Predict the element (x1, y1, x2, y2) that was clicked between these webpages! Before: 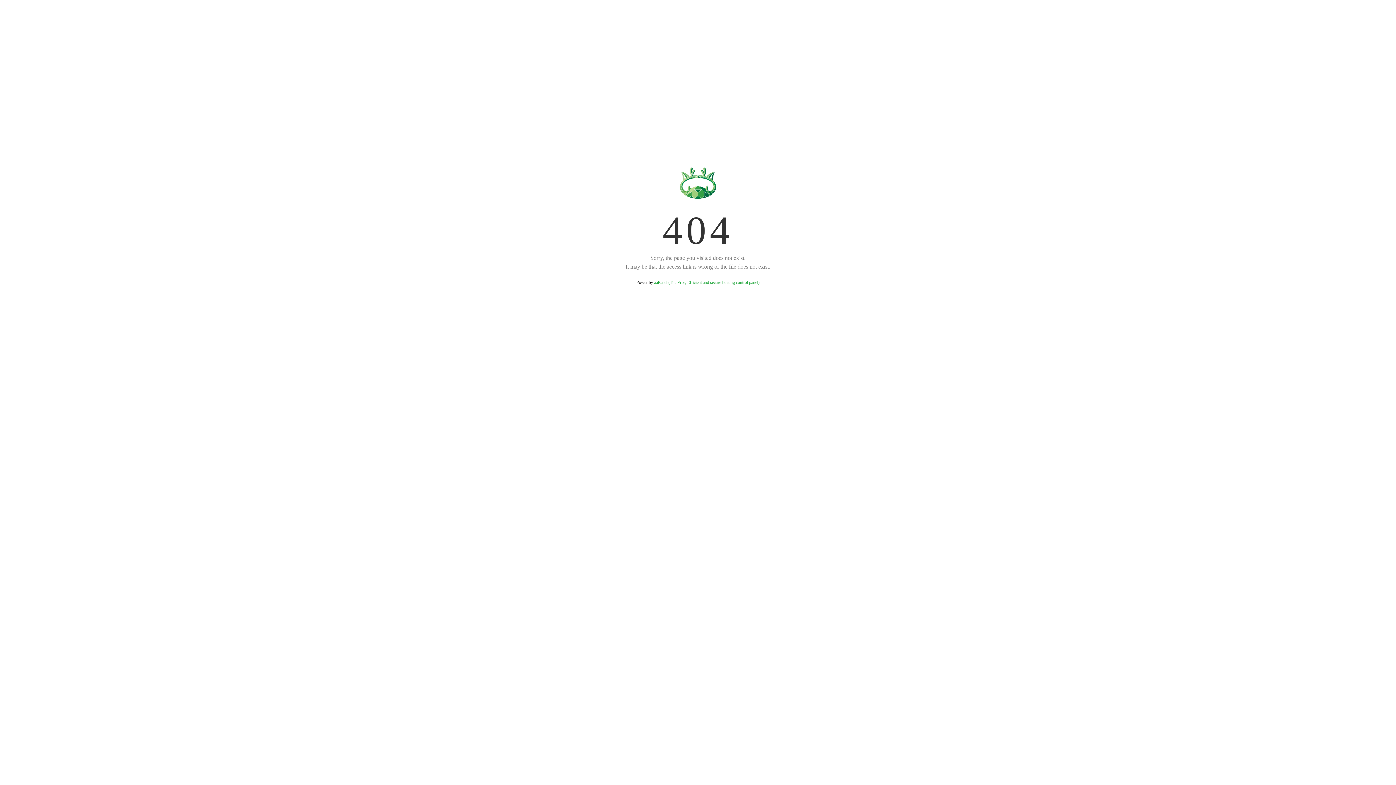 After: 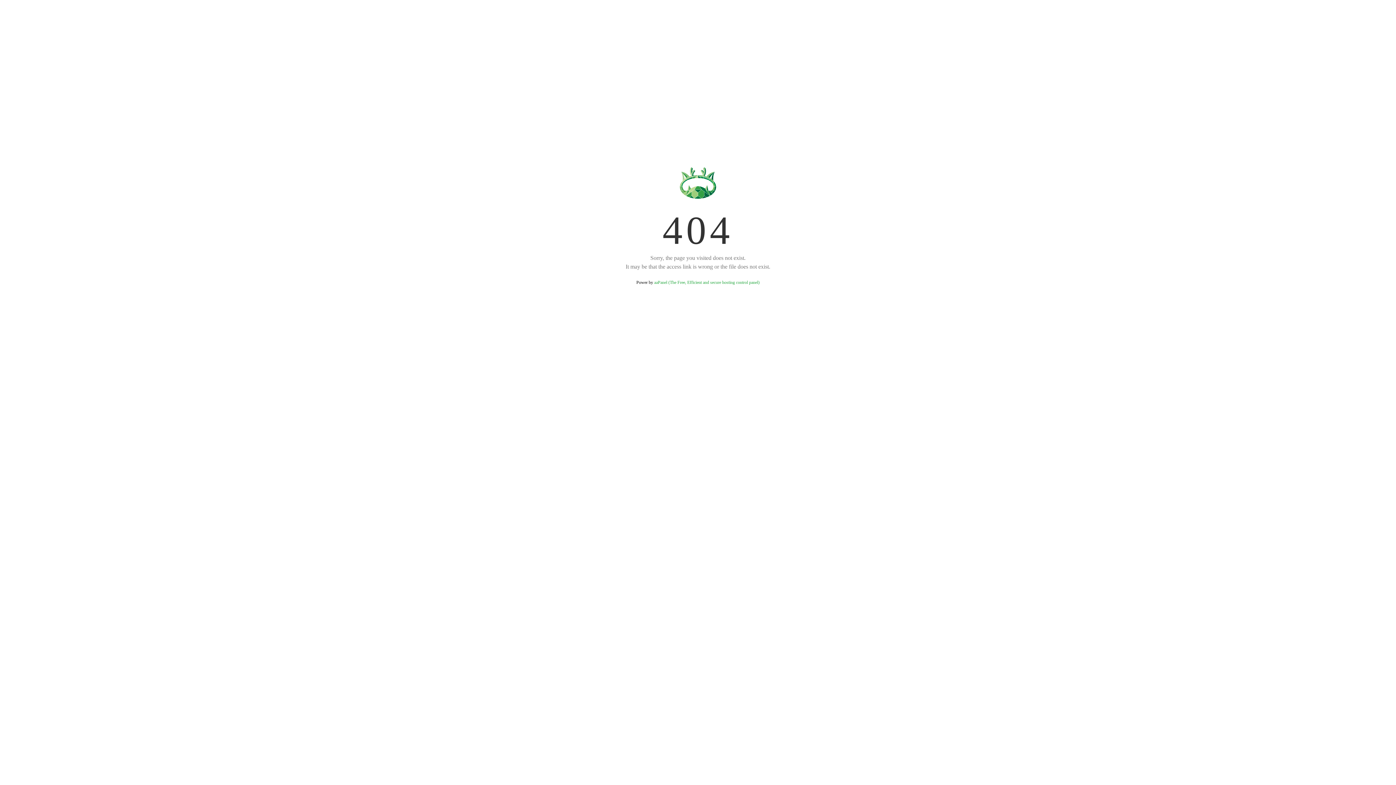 Action: bbox: (654, 280, 759, 285) label: aaPanel (The Free, Efficient and secure hosting control panel)